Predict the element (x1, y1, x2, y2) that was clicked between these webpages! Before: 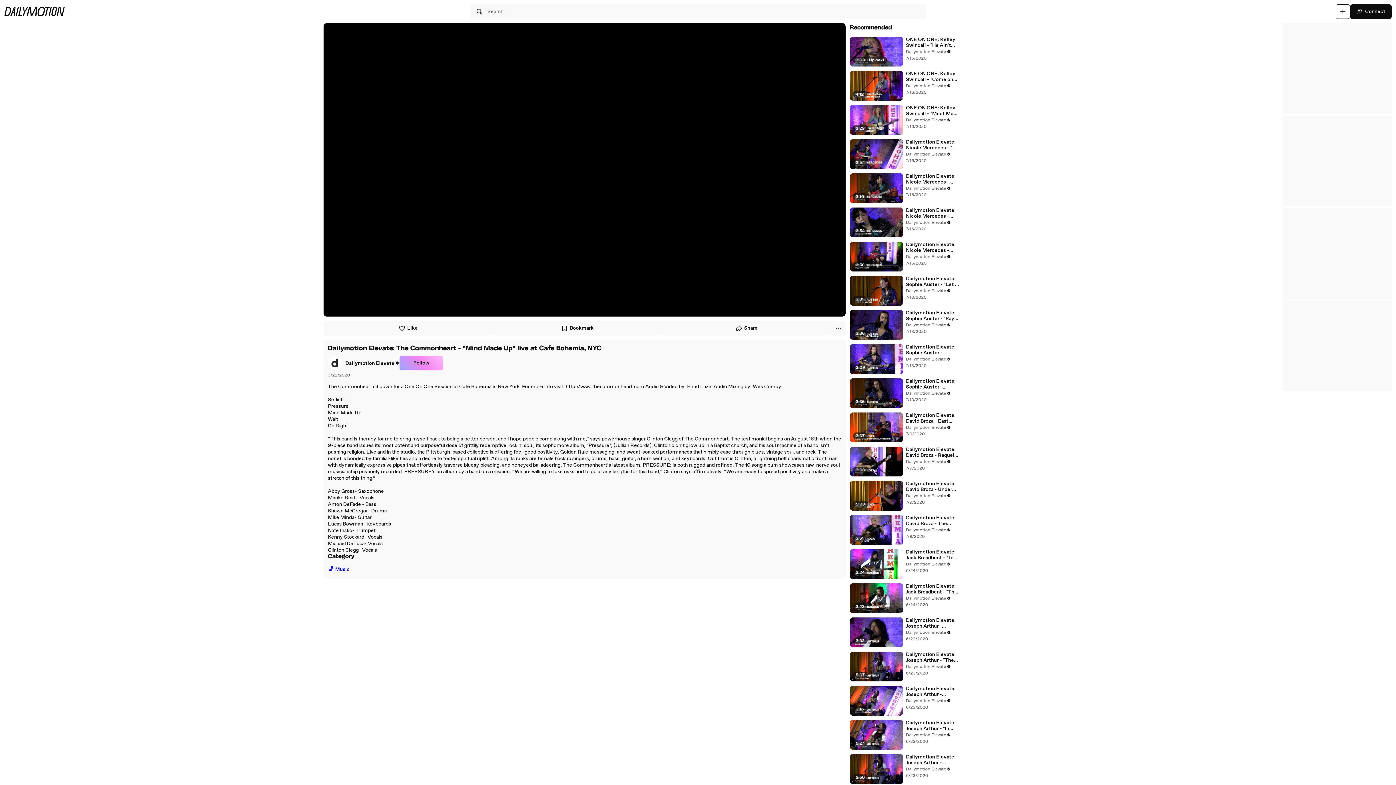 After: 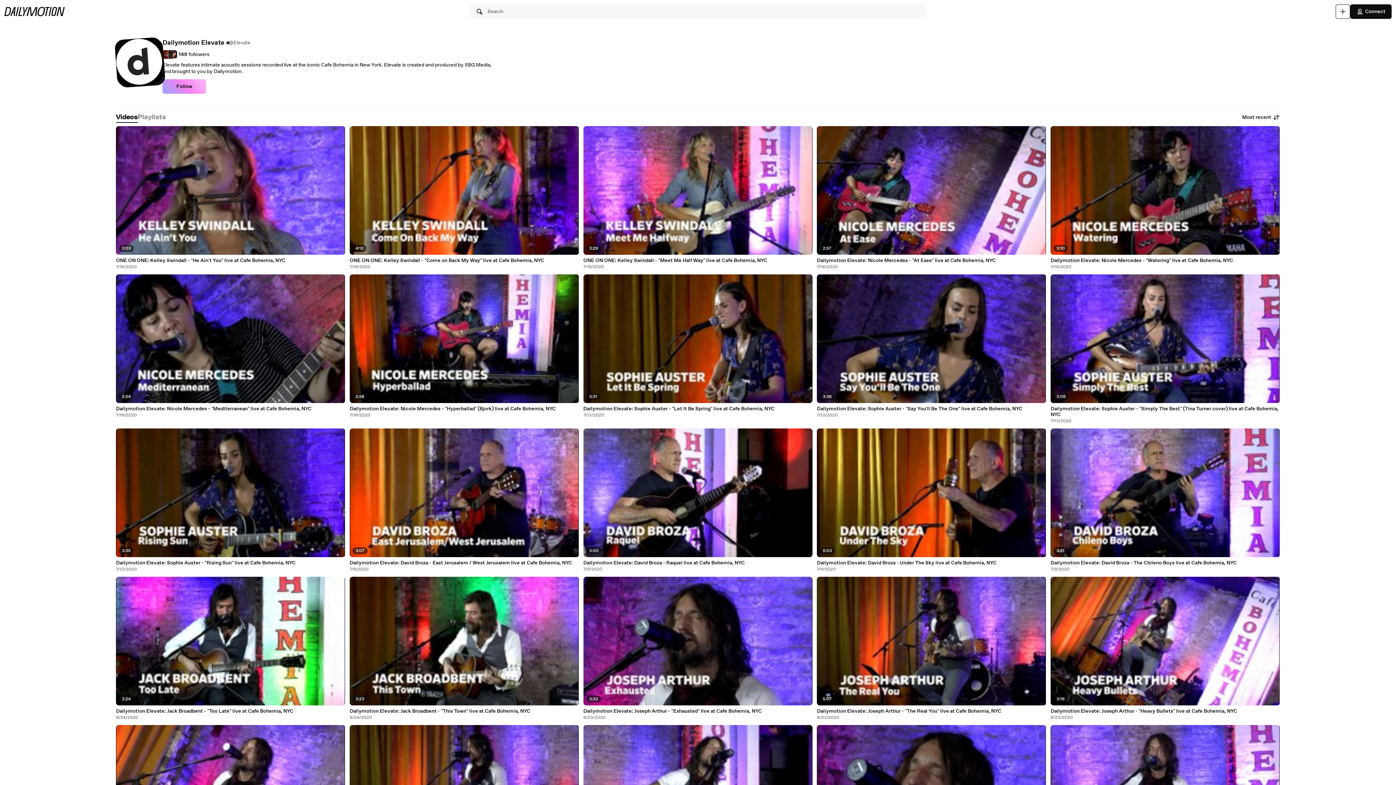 Action: bbox: (906, 116, 951, 123) label: Dailymotion Elevate